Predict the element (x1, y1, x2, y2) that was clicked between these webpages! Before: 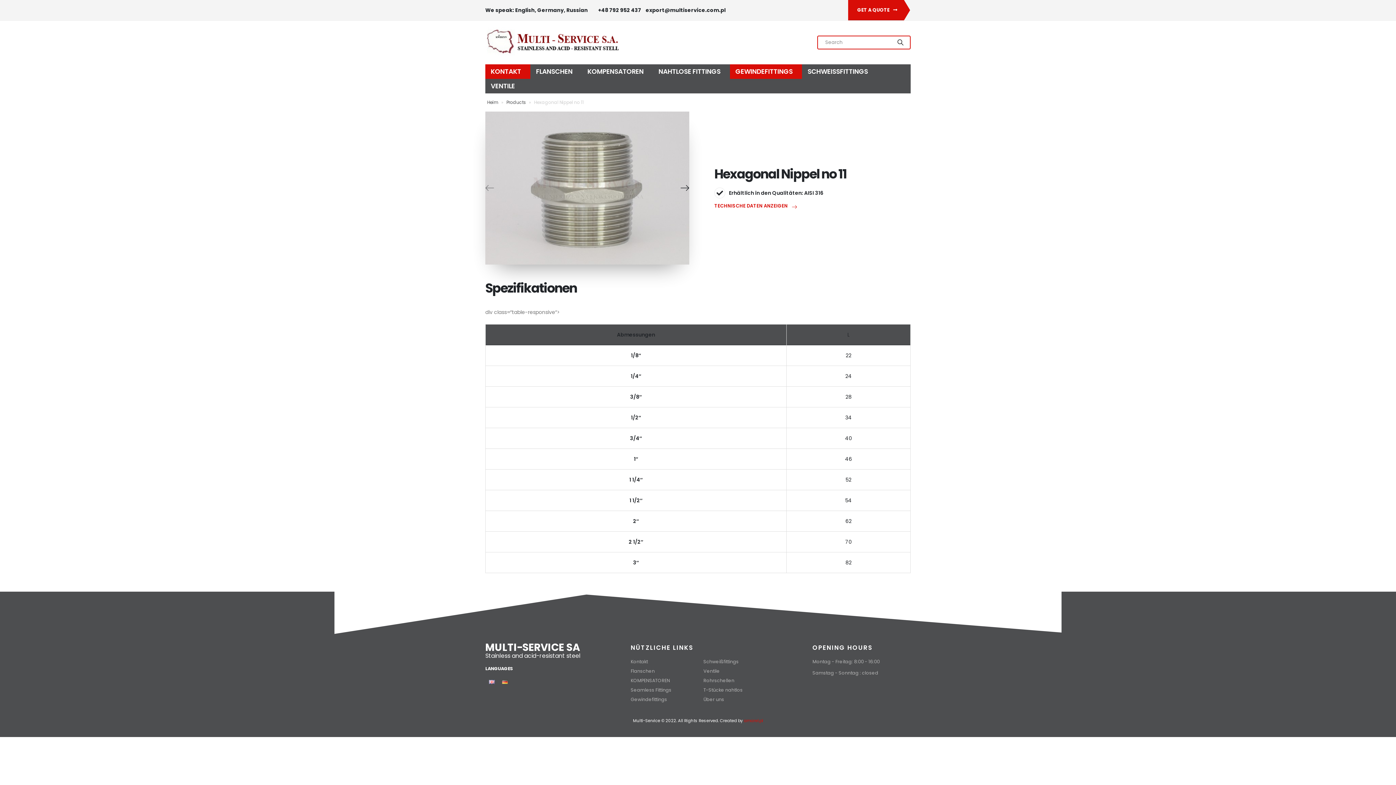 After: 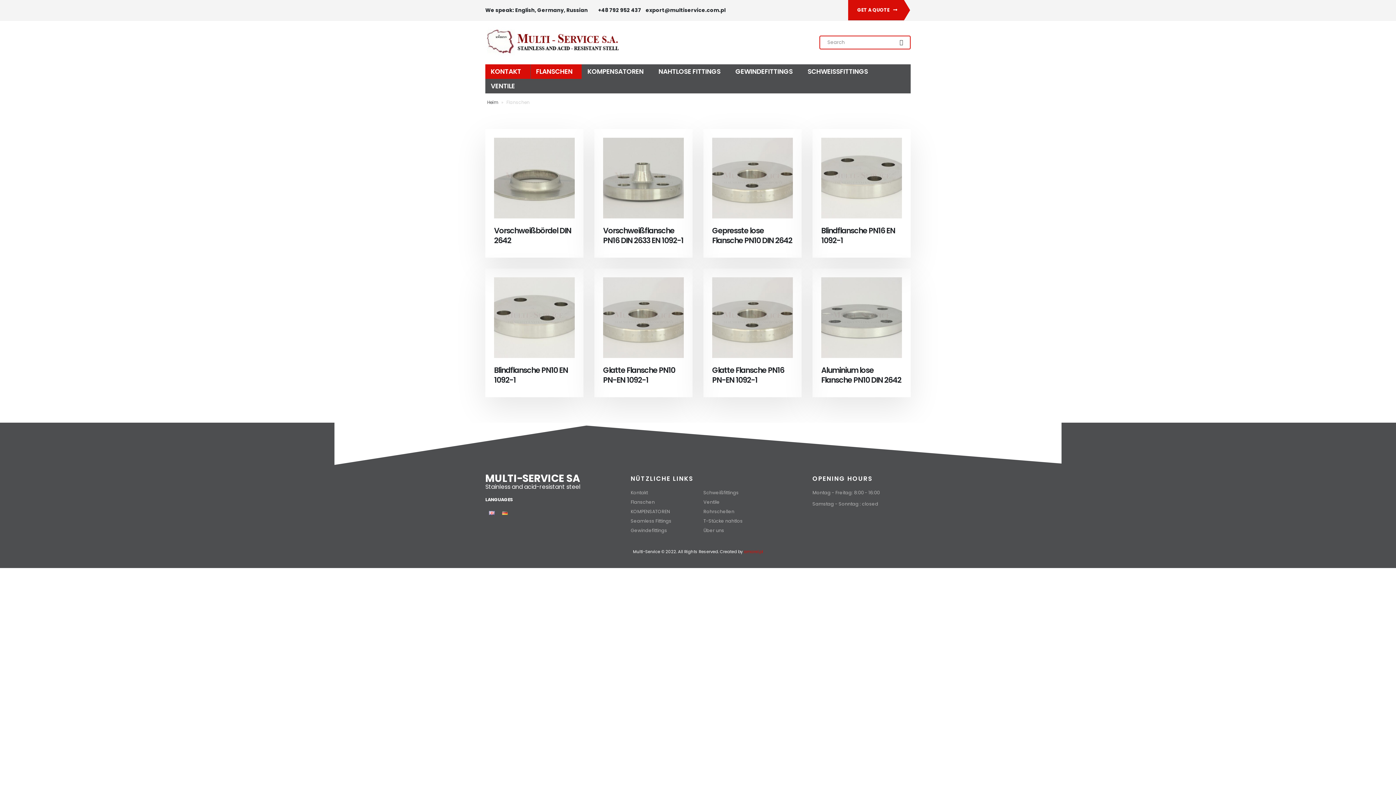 Action: bbox: (530, 64, 581, 78) label: FLANSCHEN